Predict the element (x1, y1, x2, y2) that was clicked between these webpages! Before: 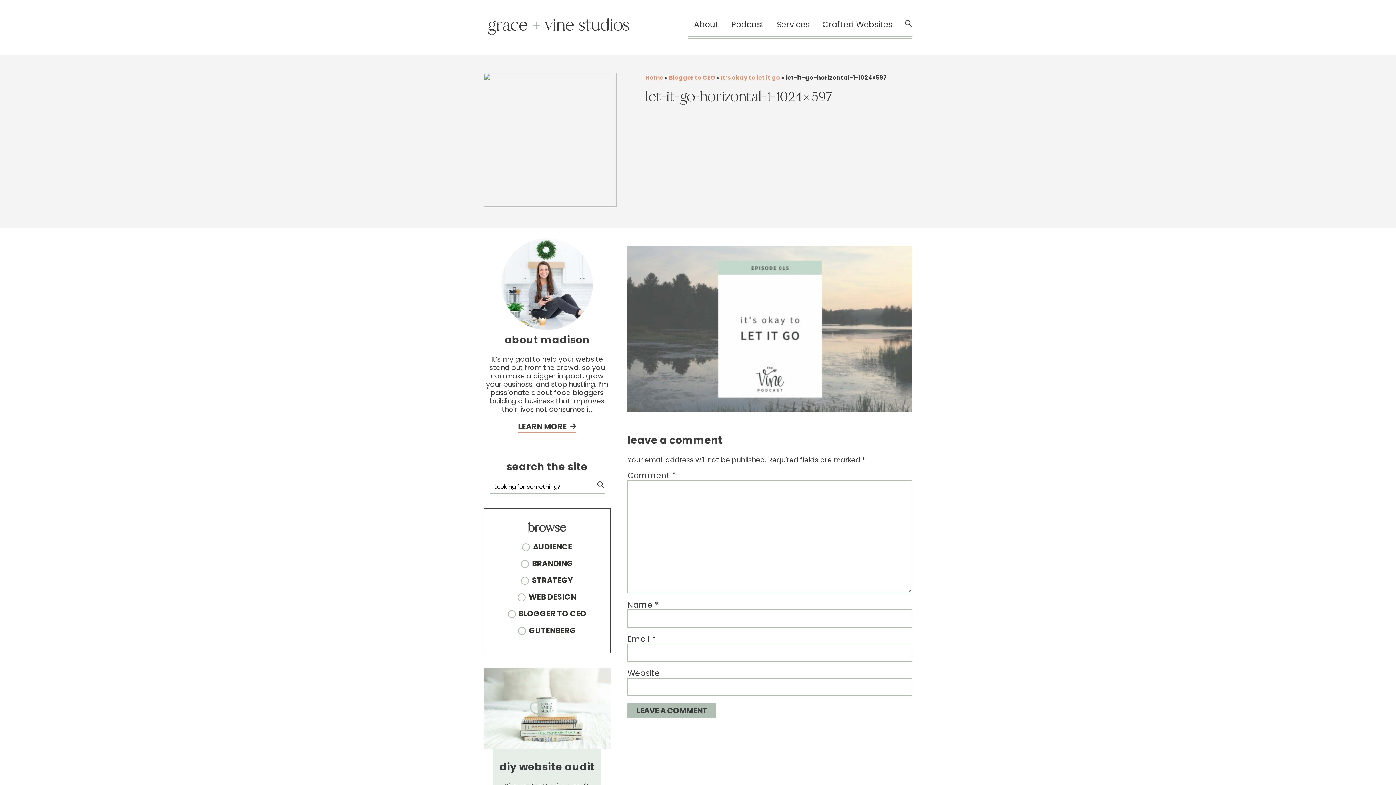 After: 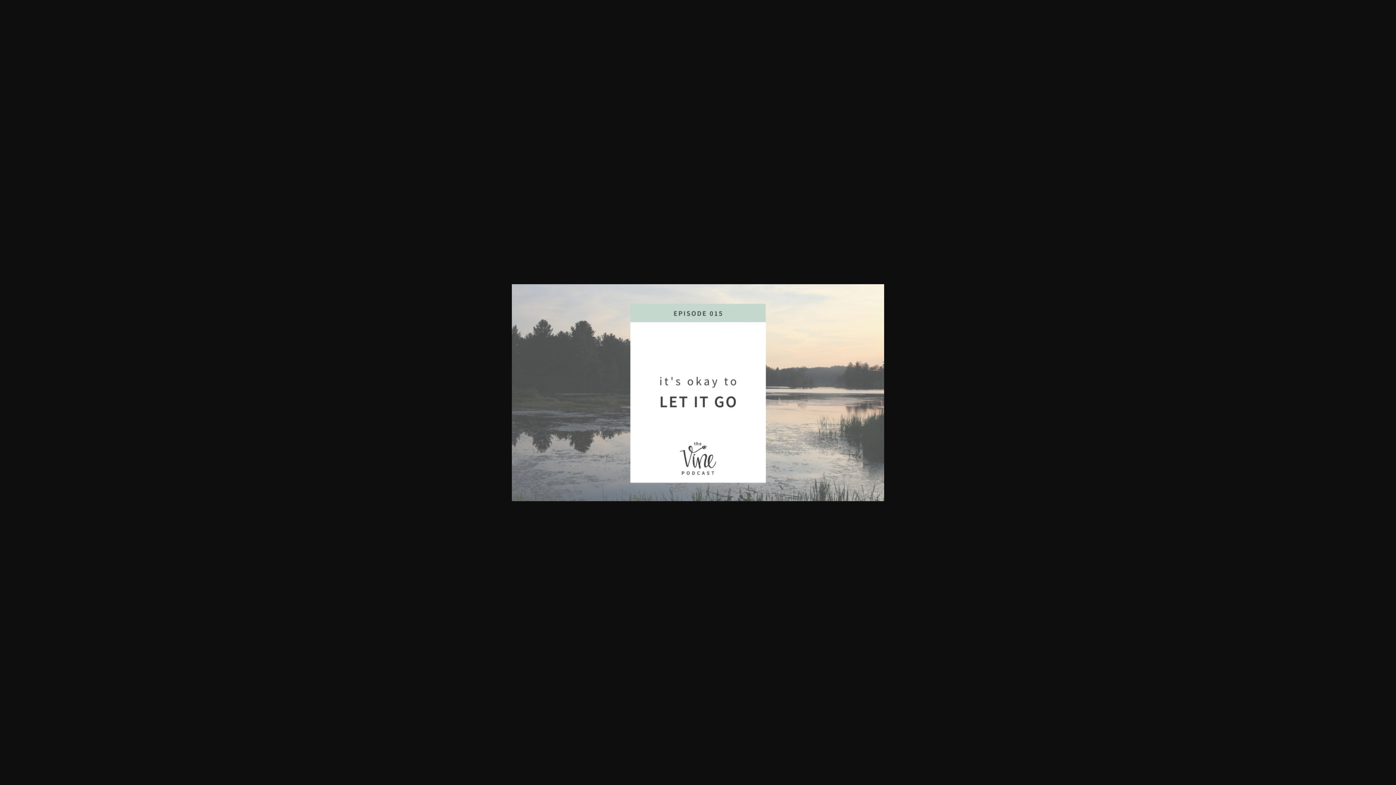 Action: bbox: (627, 404, 912, 414)